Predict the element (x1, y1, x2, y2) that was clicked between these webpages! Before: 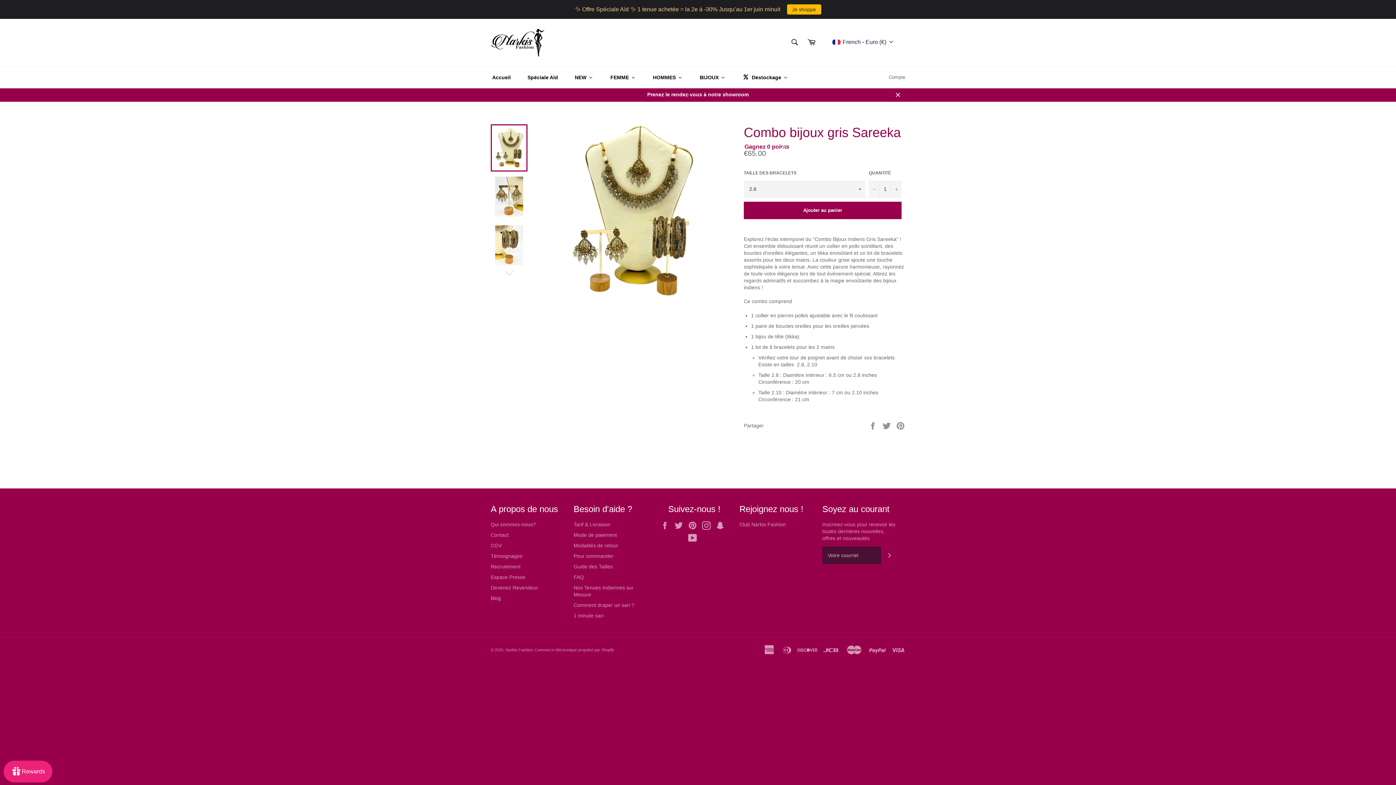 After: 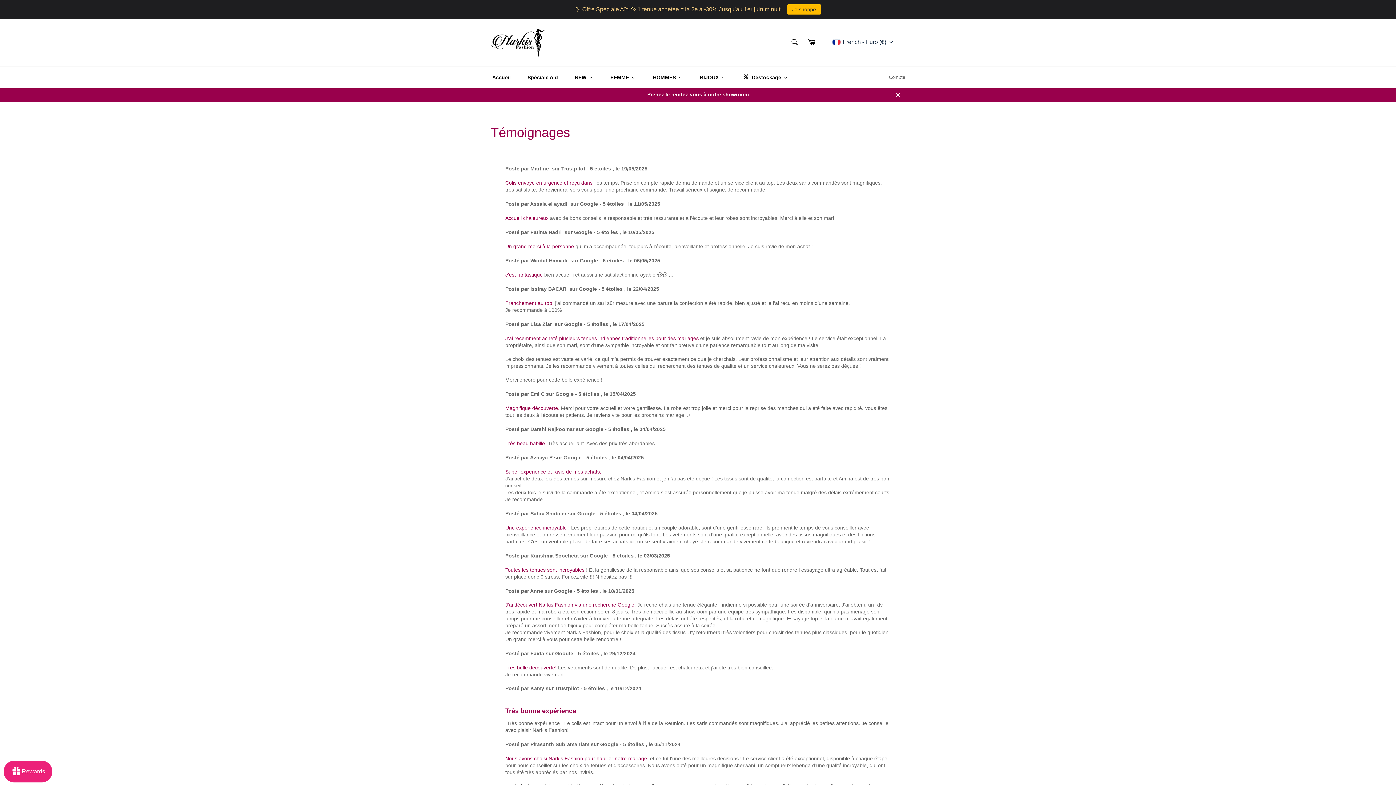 Action: label: Témoignages bbox: (490, 547, 522, 553)